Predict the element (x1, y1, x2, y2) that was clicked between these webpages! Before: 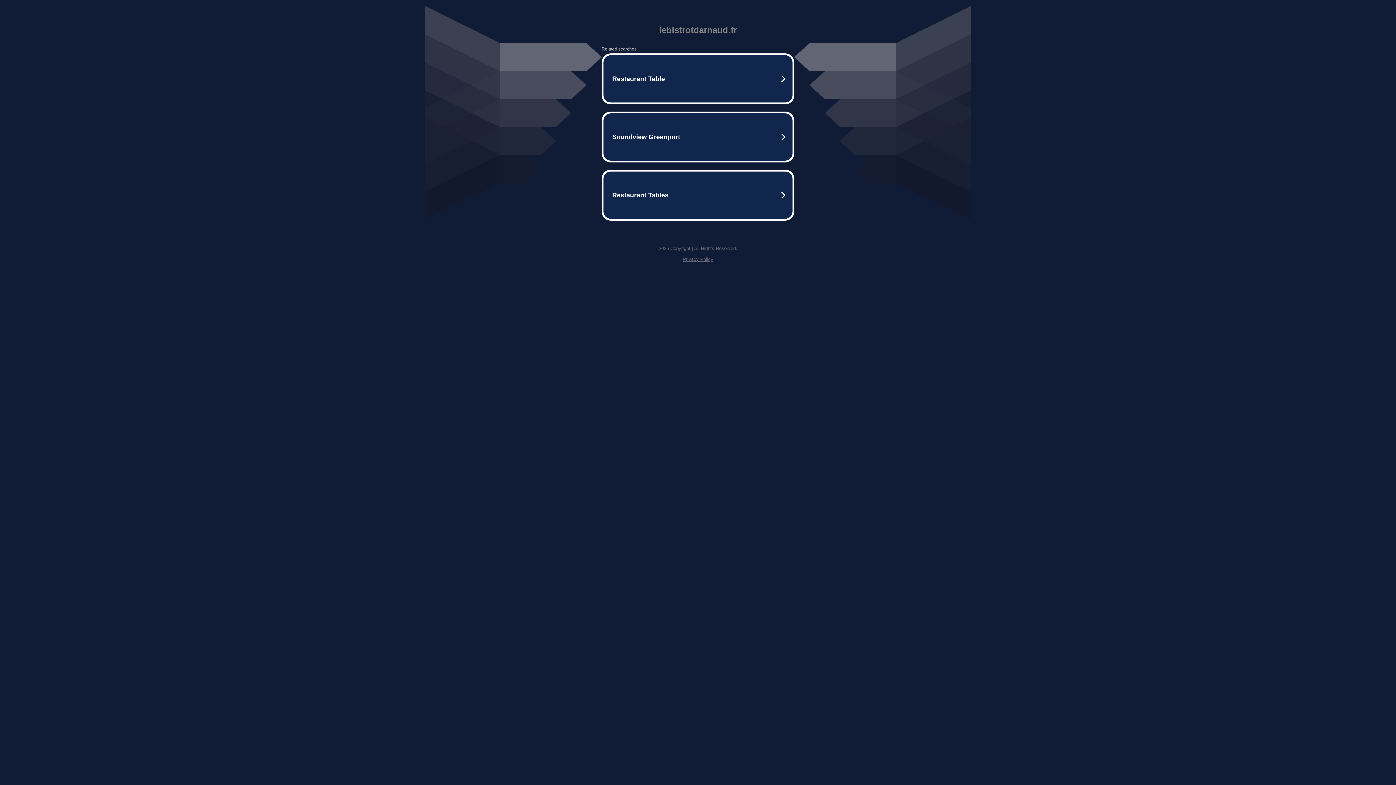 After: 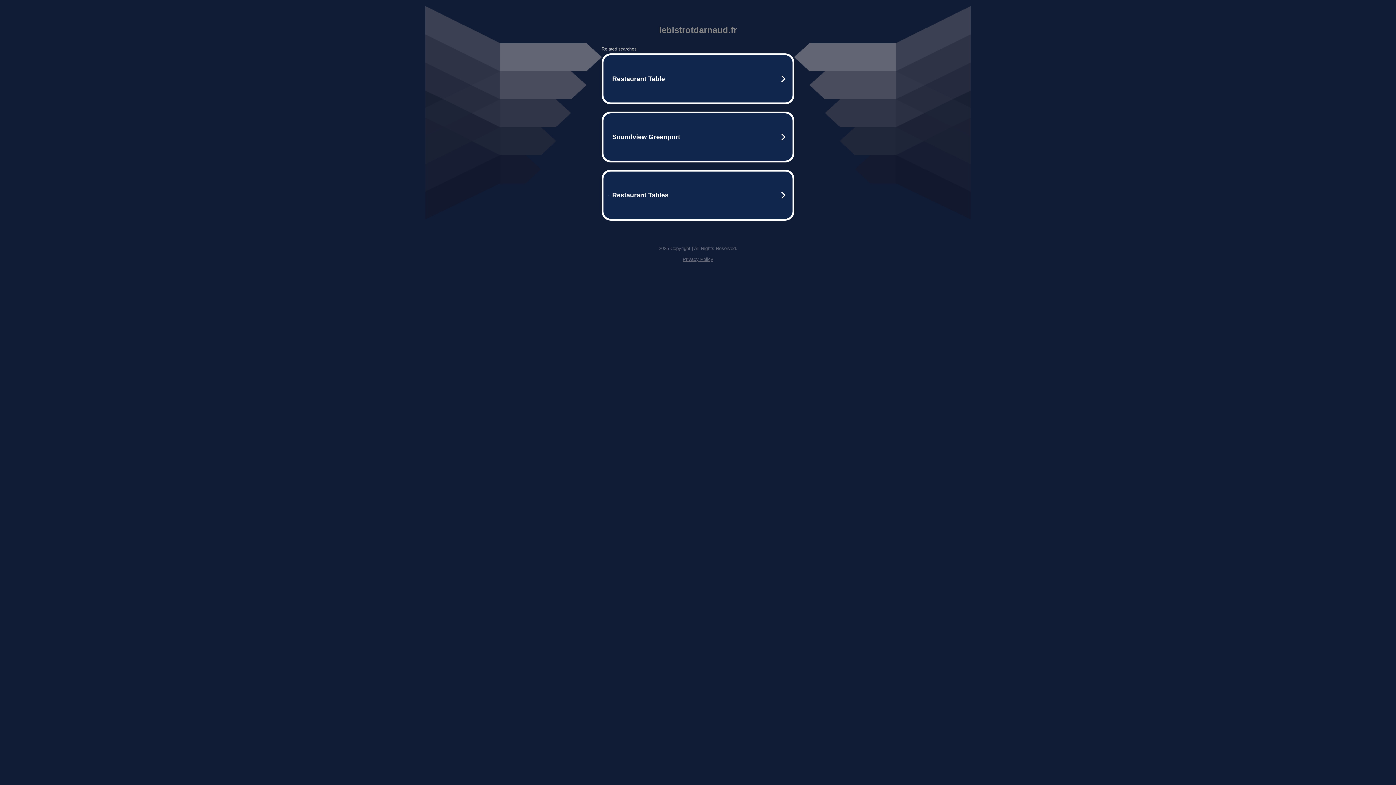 Action: label: Privacy Policy bbox: (682, 256, 713, 262)